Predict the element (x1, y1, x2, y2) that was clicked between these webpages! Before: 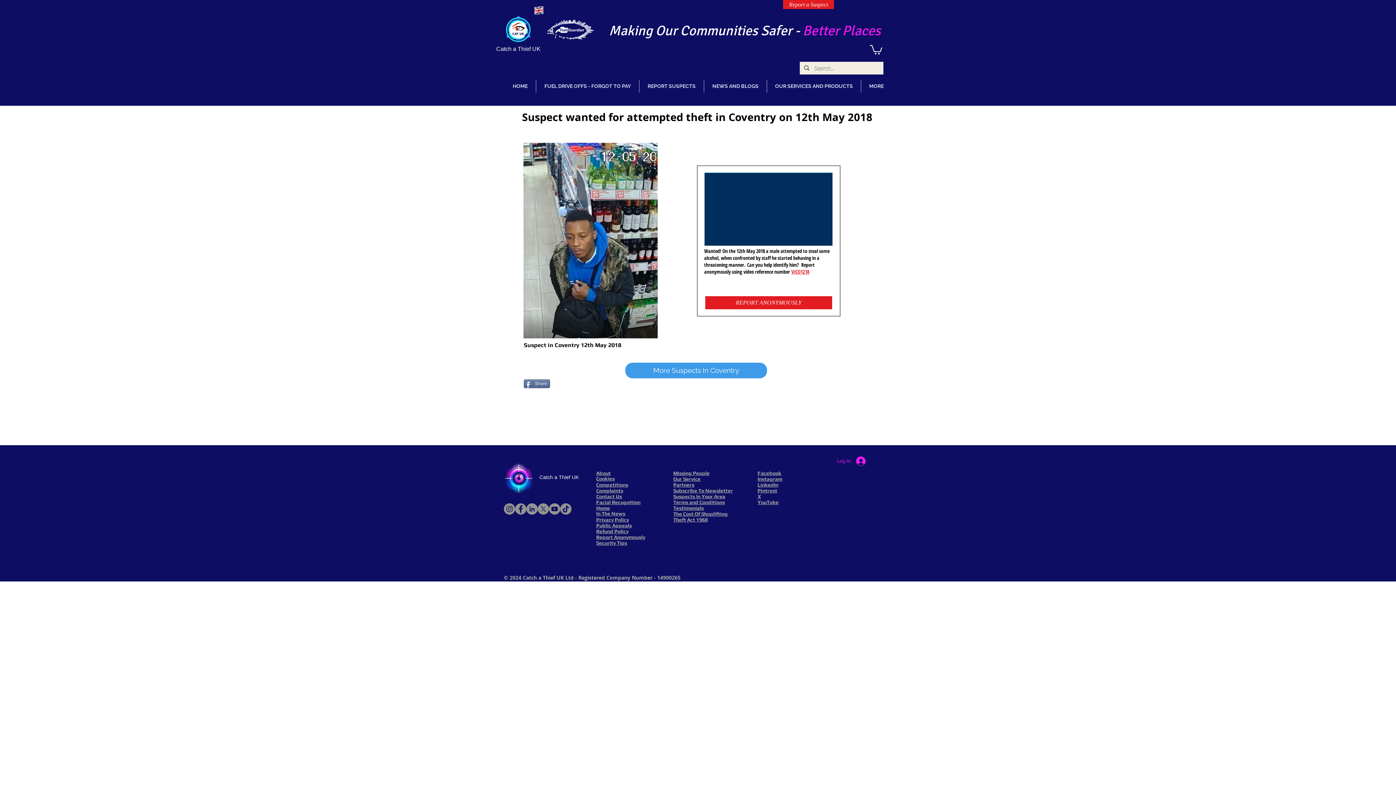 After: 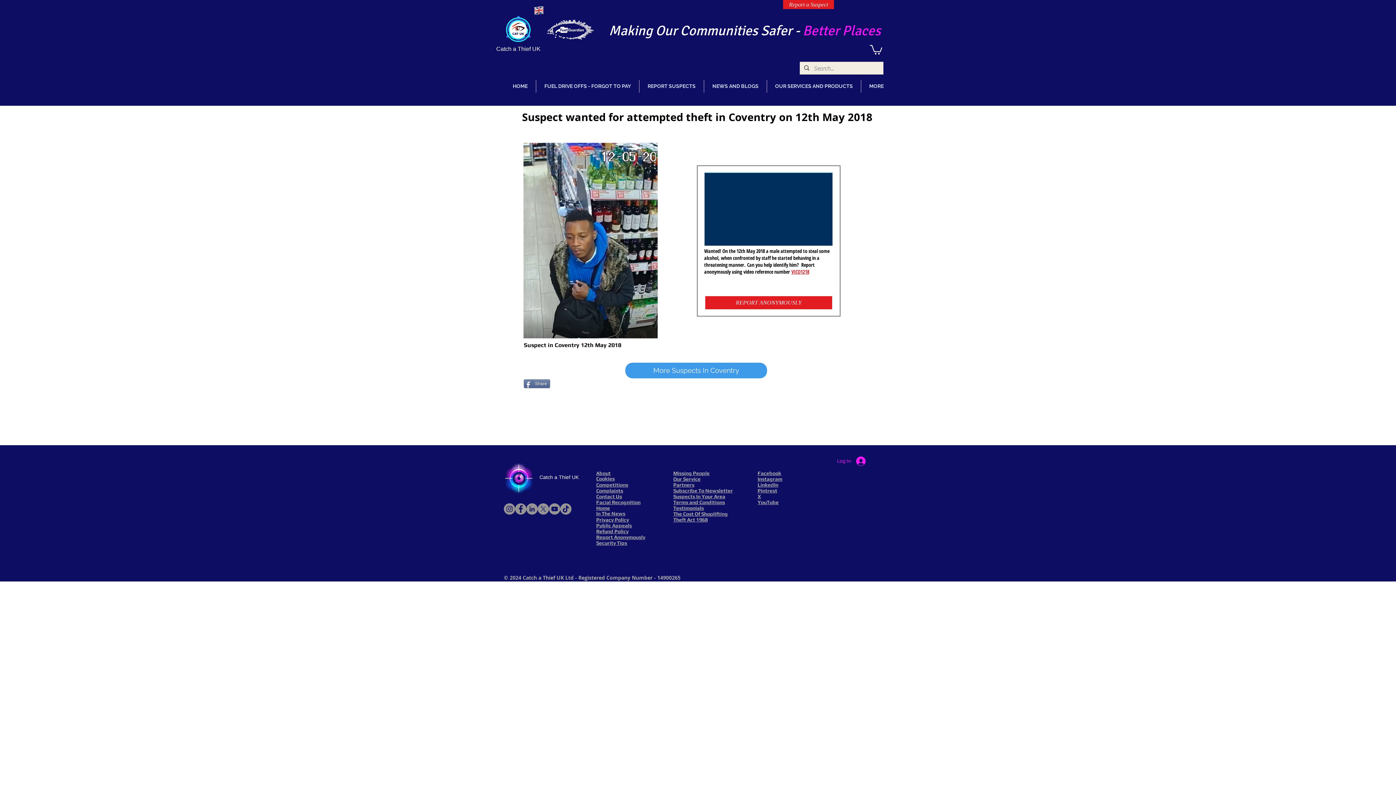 Action: bbox: (870, 44, 882, 54)